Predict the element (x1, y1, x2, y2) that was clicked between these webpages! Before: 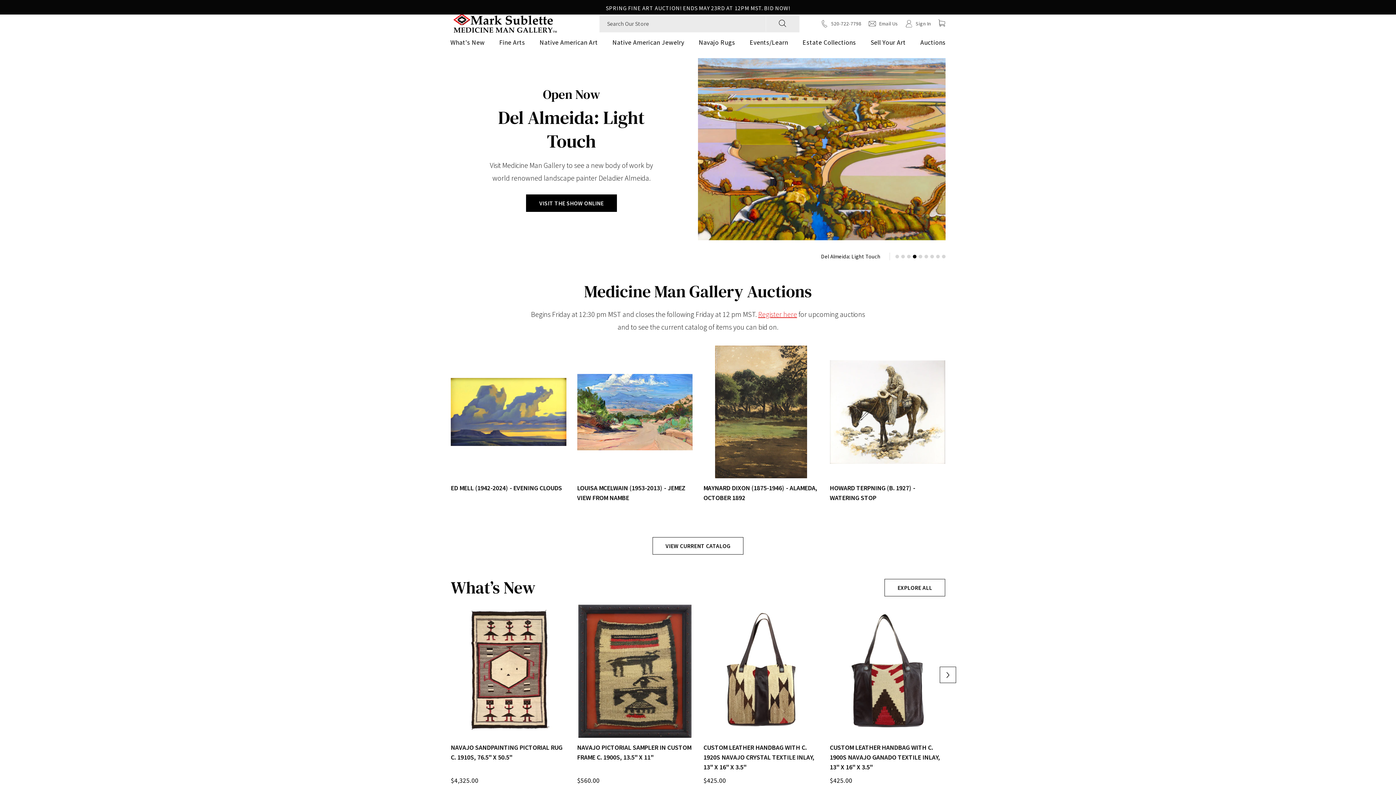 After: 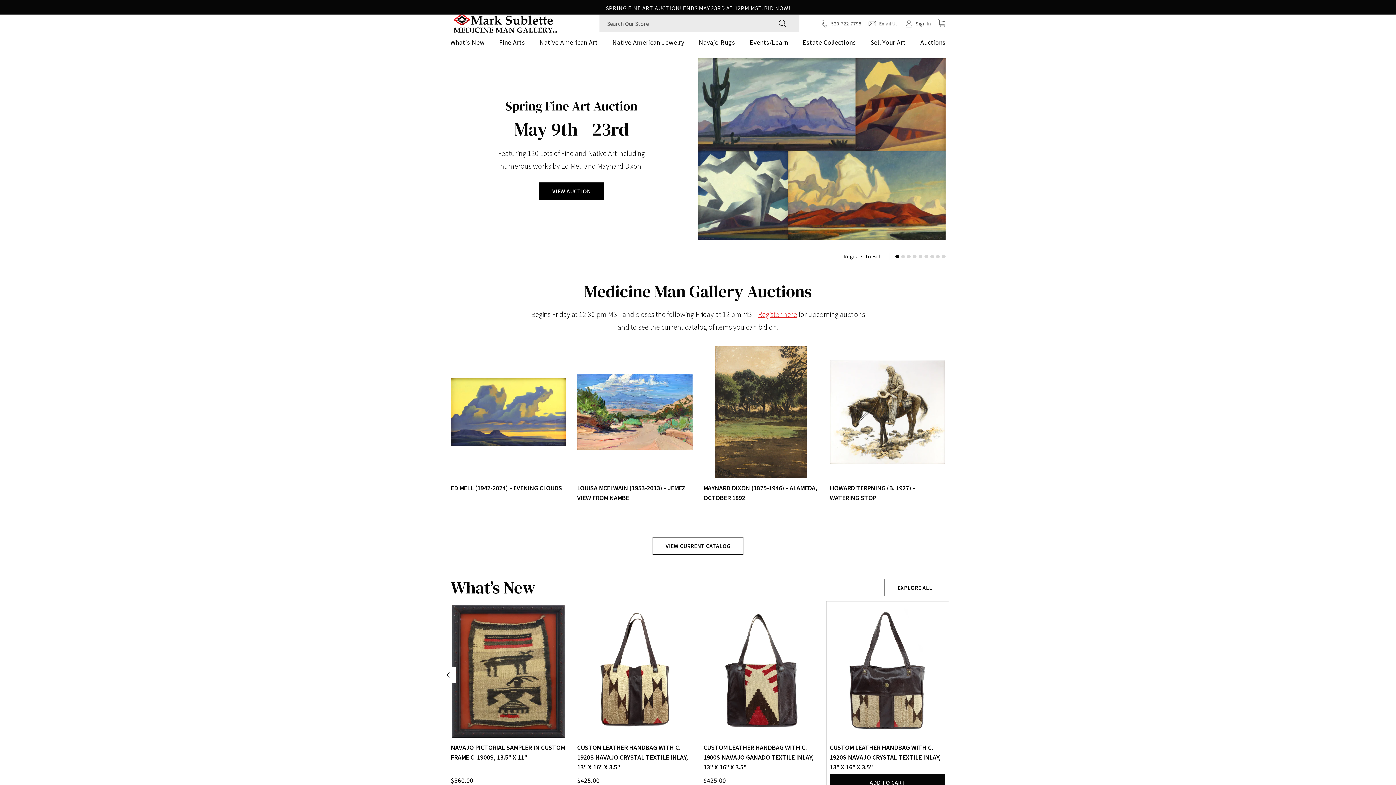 Action: label: Next slide bbox: (940, 667, 956, 683)